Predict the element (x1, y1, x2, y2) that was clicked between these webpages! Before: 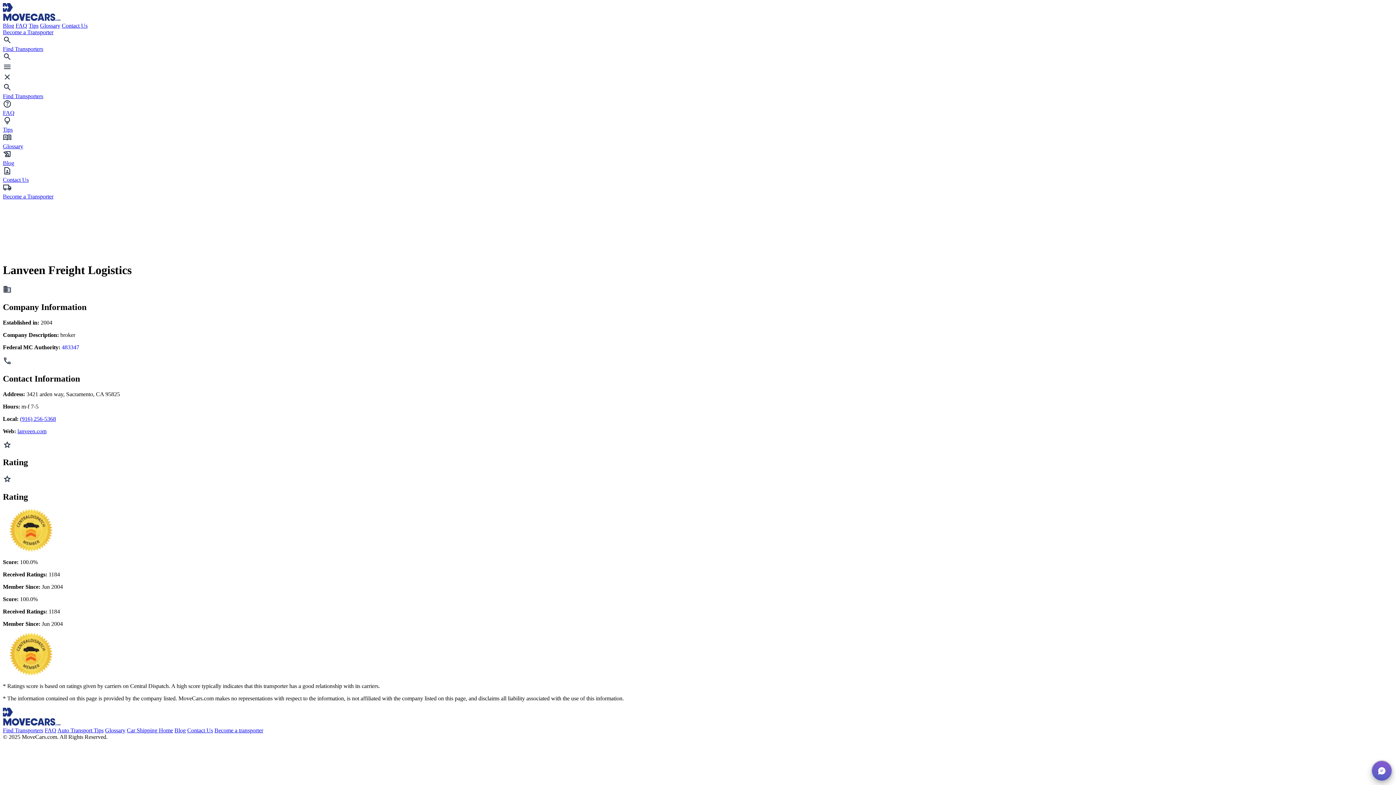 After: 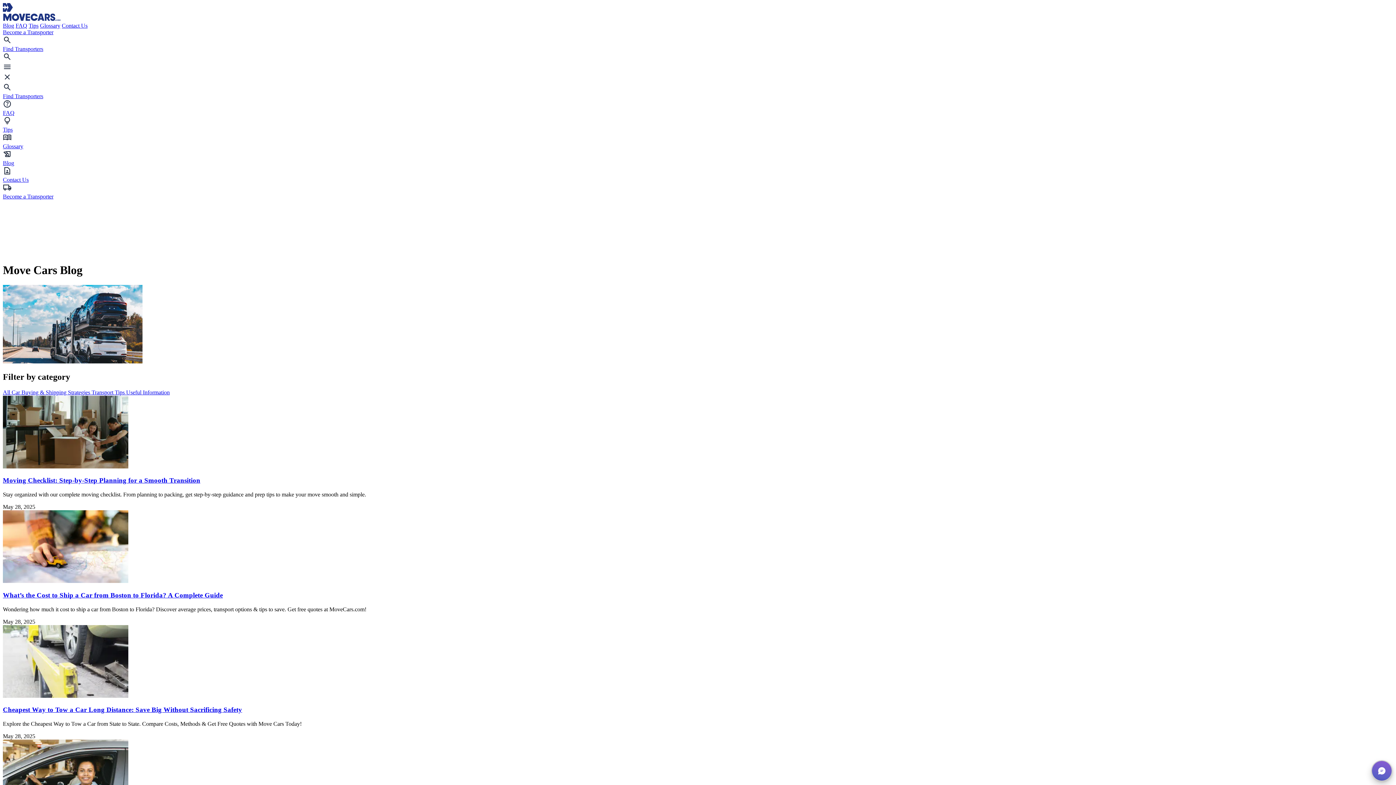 Action: label: Blog bbox: (2, 149, 1393, 166)